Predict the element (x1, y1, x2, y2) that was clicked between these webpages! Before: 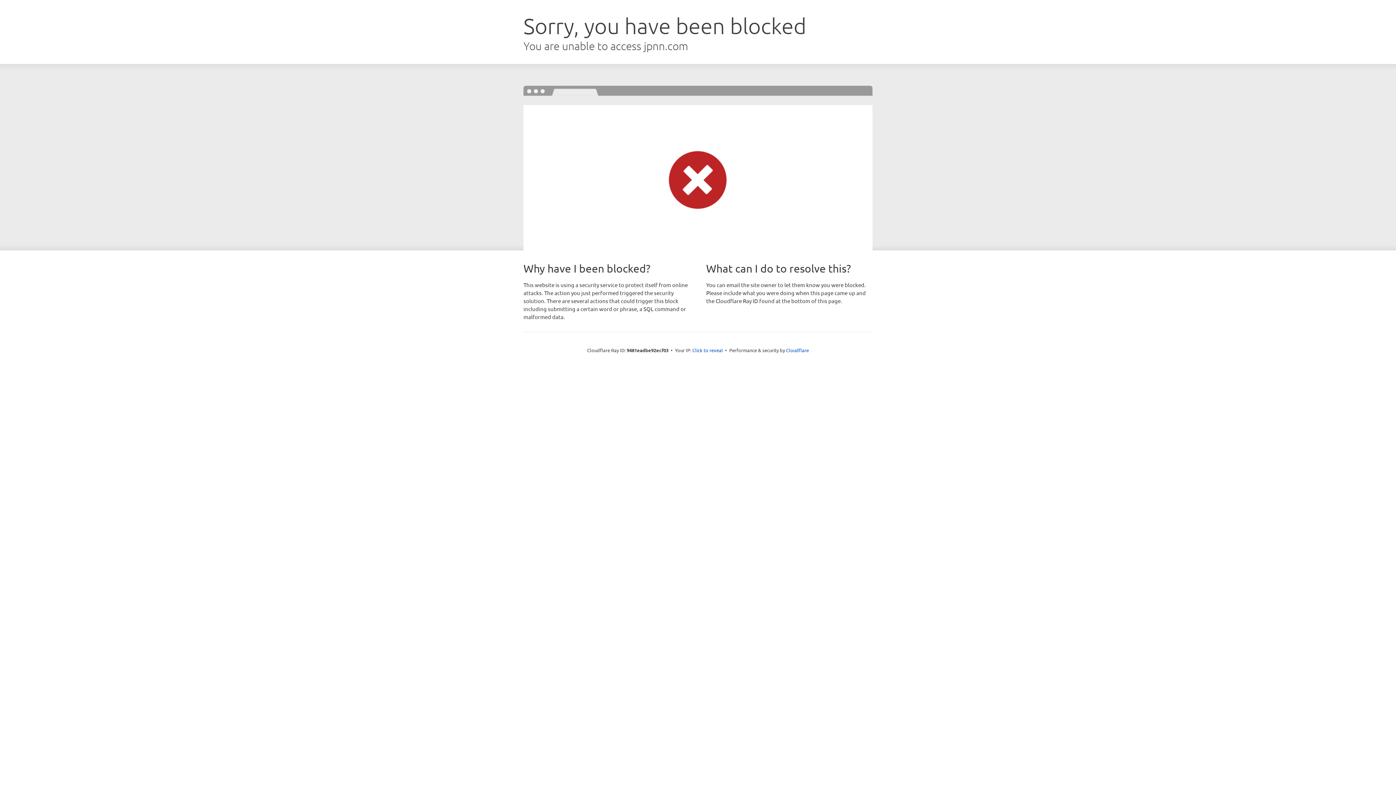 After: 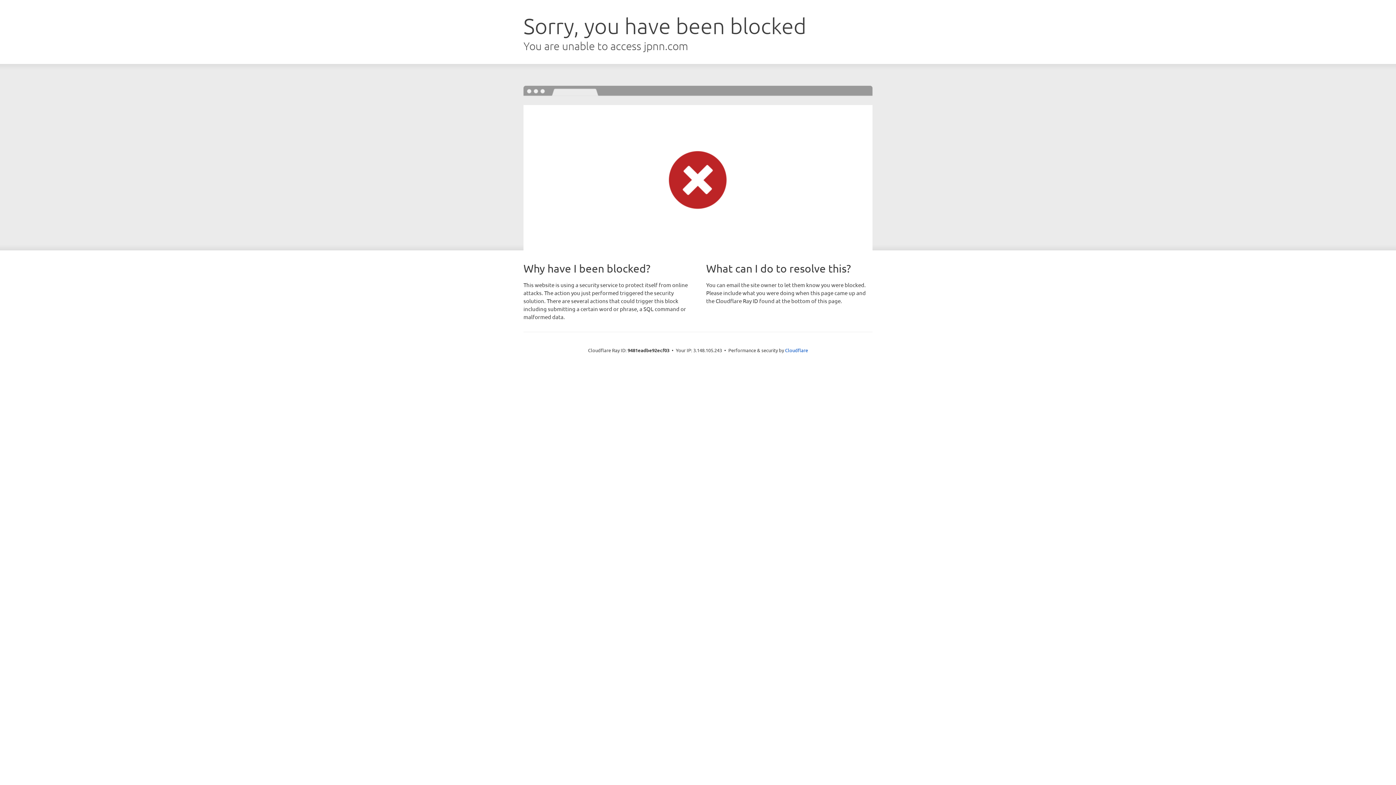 Action: label: Click to reveal bbox: (692, 346, 723, 353)